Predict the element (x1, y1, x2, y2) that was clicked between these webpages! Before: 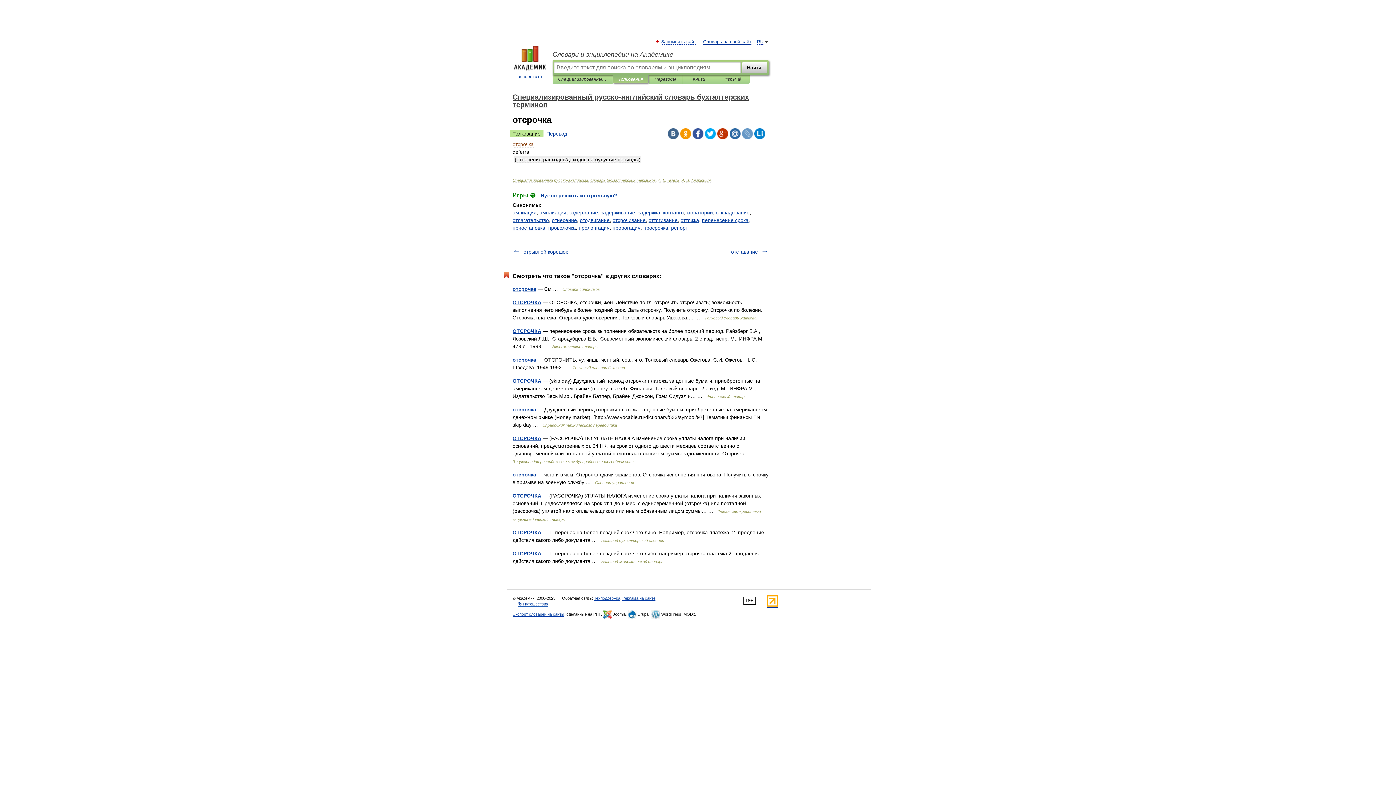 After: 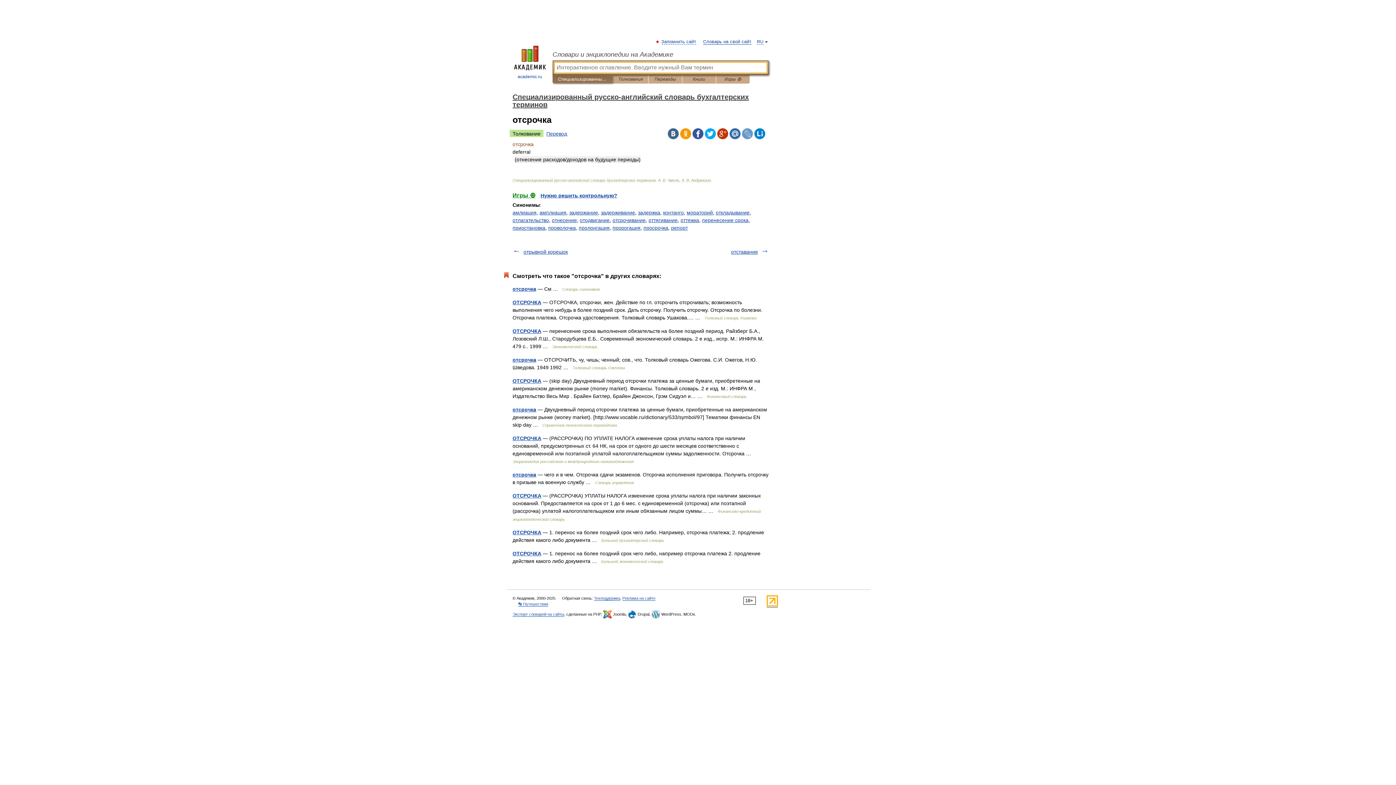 Action: bbox: (558, 75, 607, 83) label: Специализированный русско-английский словарь бухгалтерских терминов